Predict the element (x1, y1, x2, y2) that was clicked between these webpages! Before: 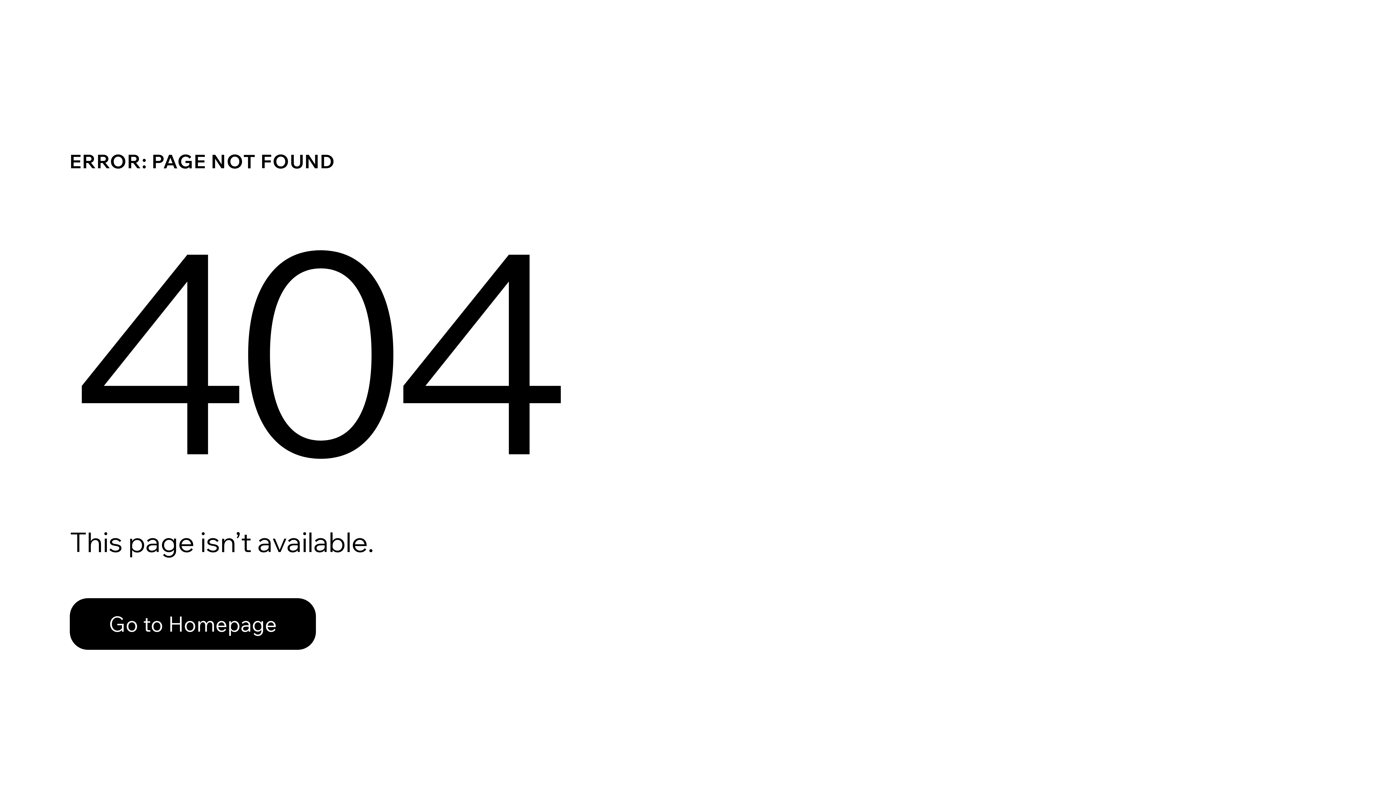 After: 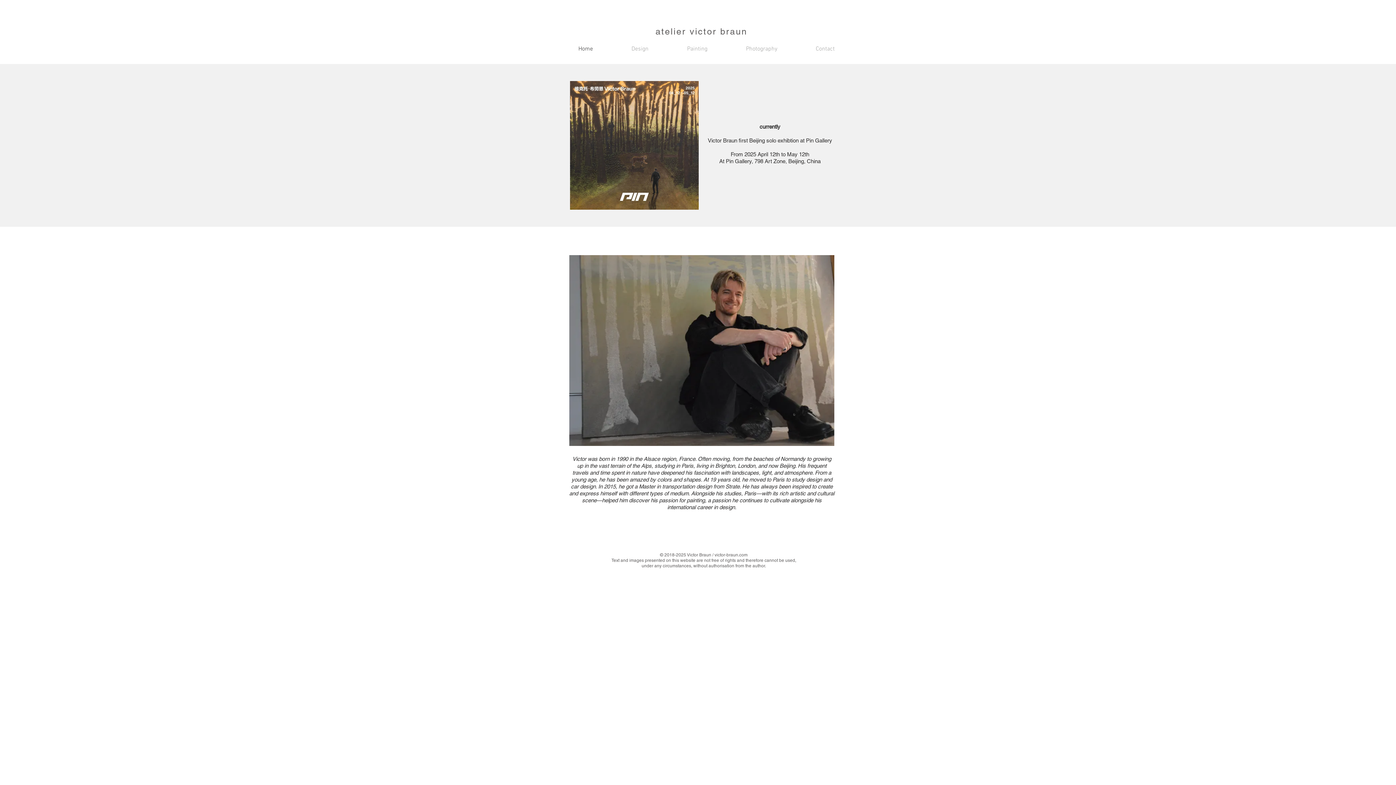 Action: label: Go to Homepage bbox: (69, 582, 768, 659)